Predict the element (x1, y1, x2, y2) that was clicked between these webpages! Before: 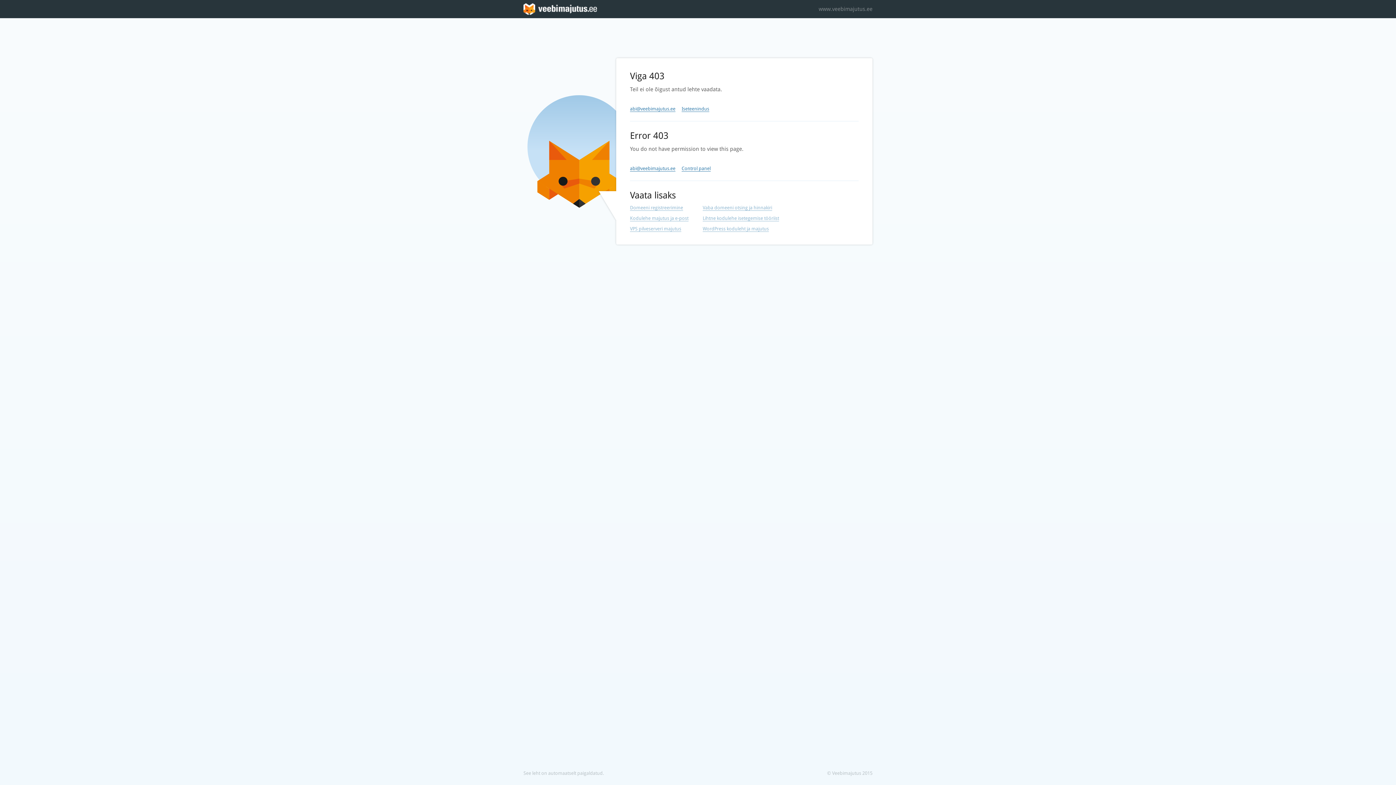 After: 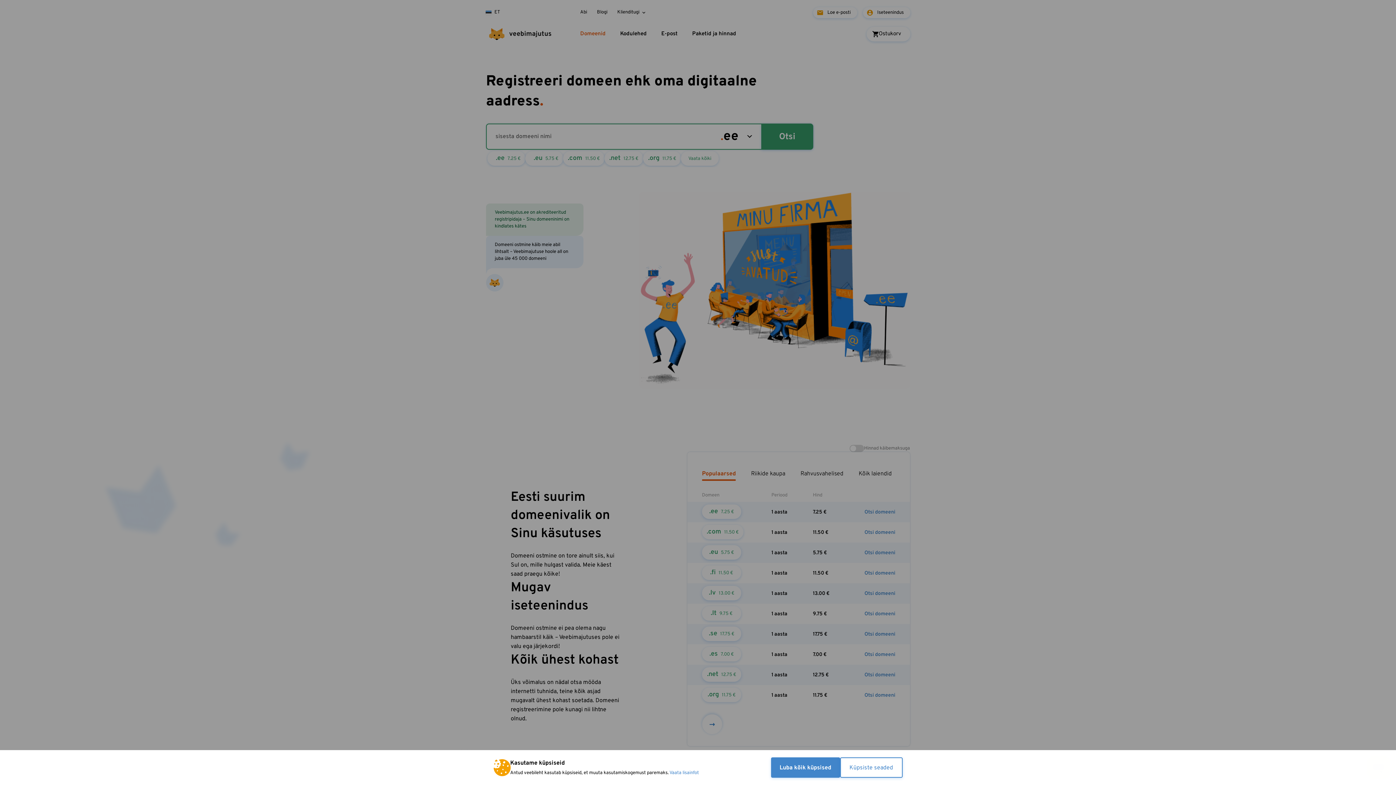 Action: label: Vaba domeeni otsing ja hinnakiri bbox: (702, 205, 772, 210)